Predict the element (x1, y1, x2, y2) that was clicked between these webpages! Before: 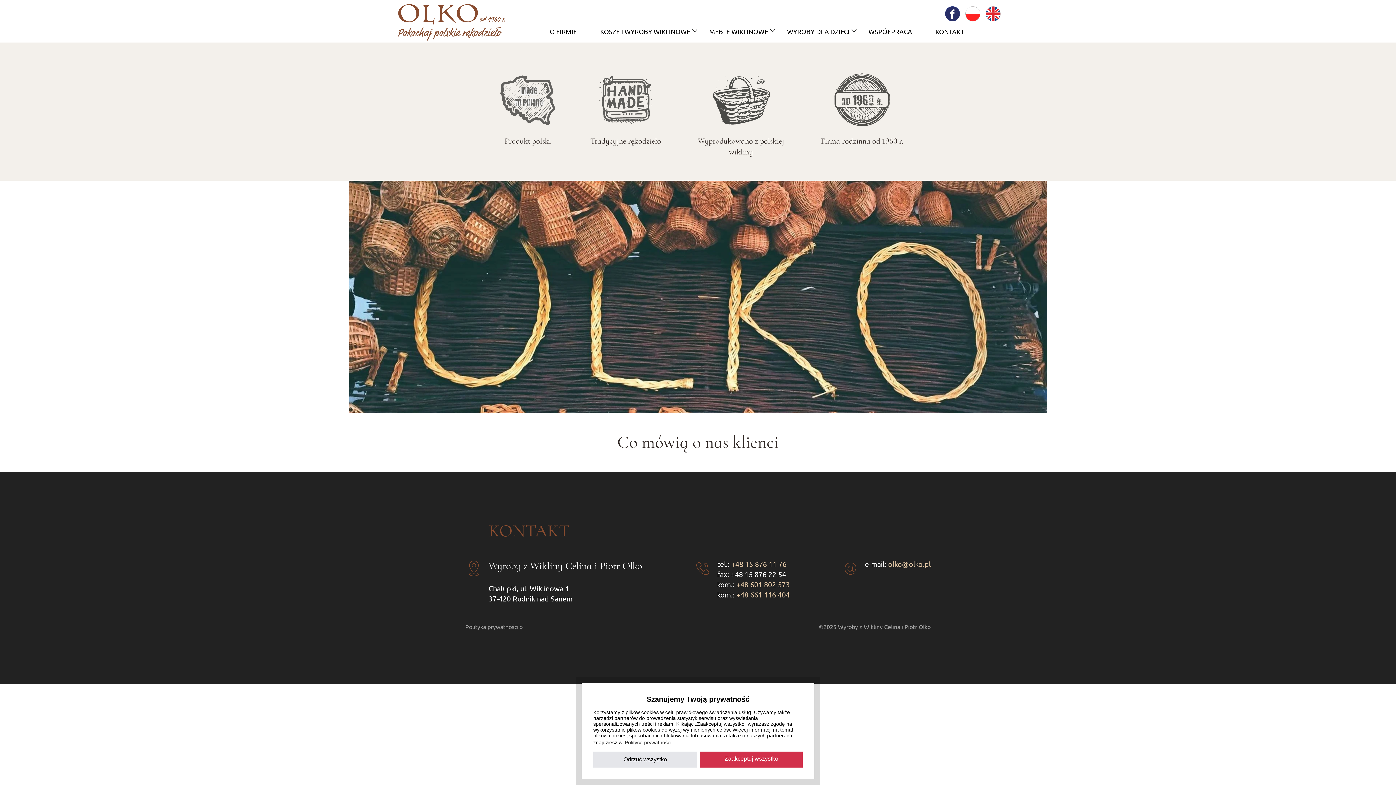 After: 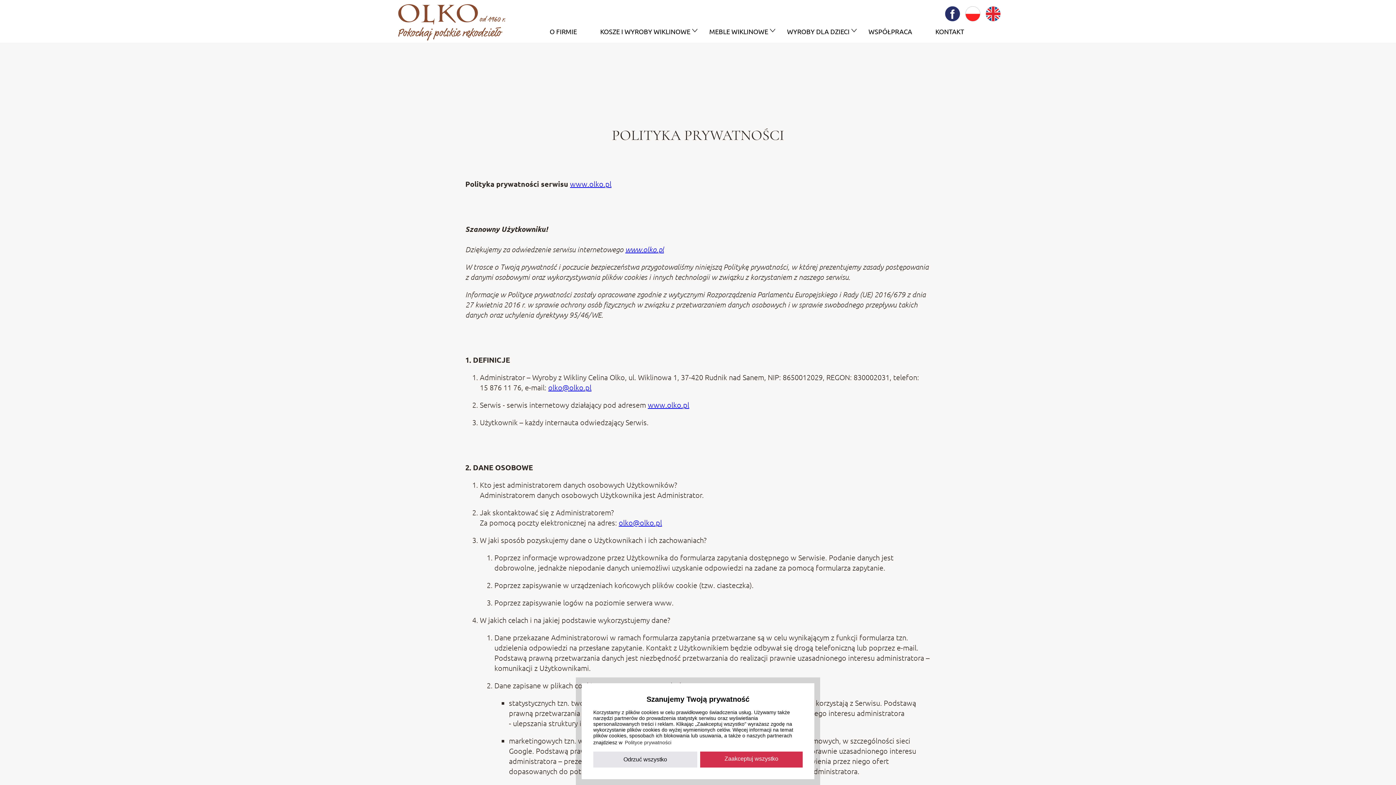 Action: bbox: (465, 623, 522, 630) label: Polityka prywatności »